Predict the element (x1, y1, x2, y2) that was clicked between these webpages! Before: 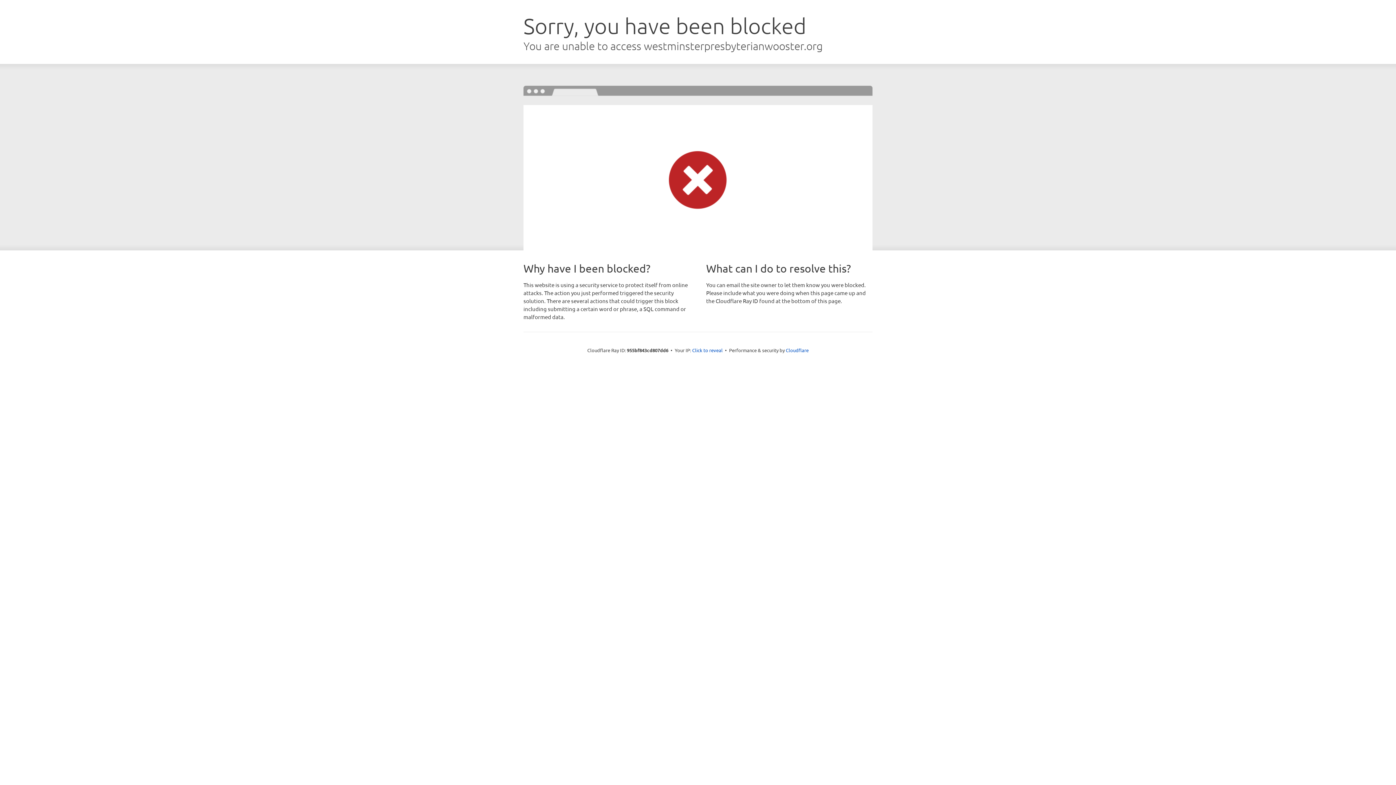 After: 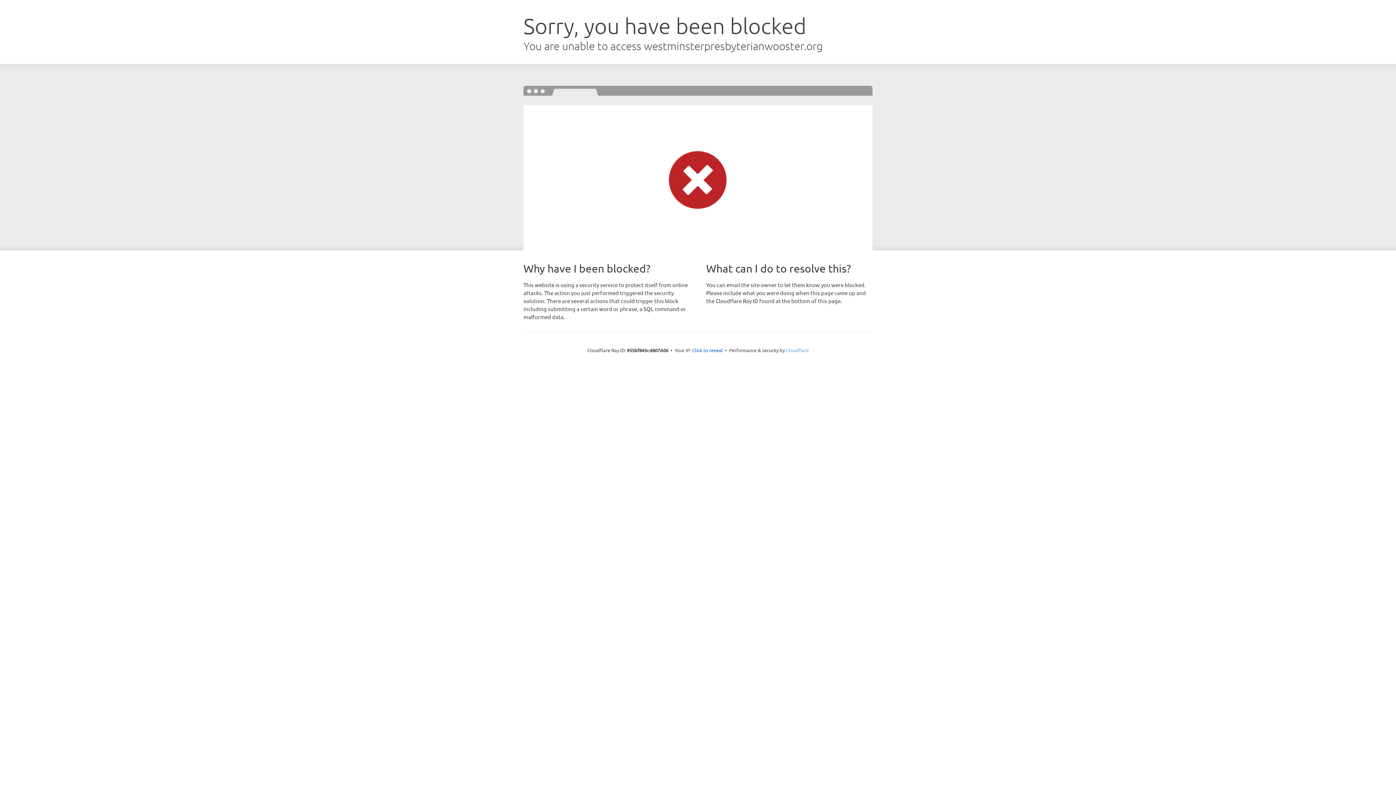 Action: label: Cloudflare bbox: (786, 347, 808, 353)